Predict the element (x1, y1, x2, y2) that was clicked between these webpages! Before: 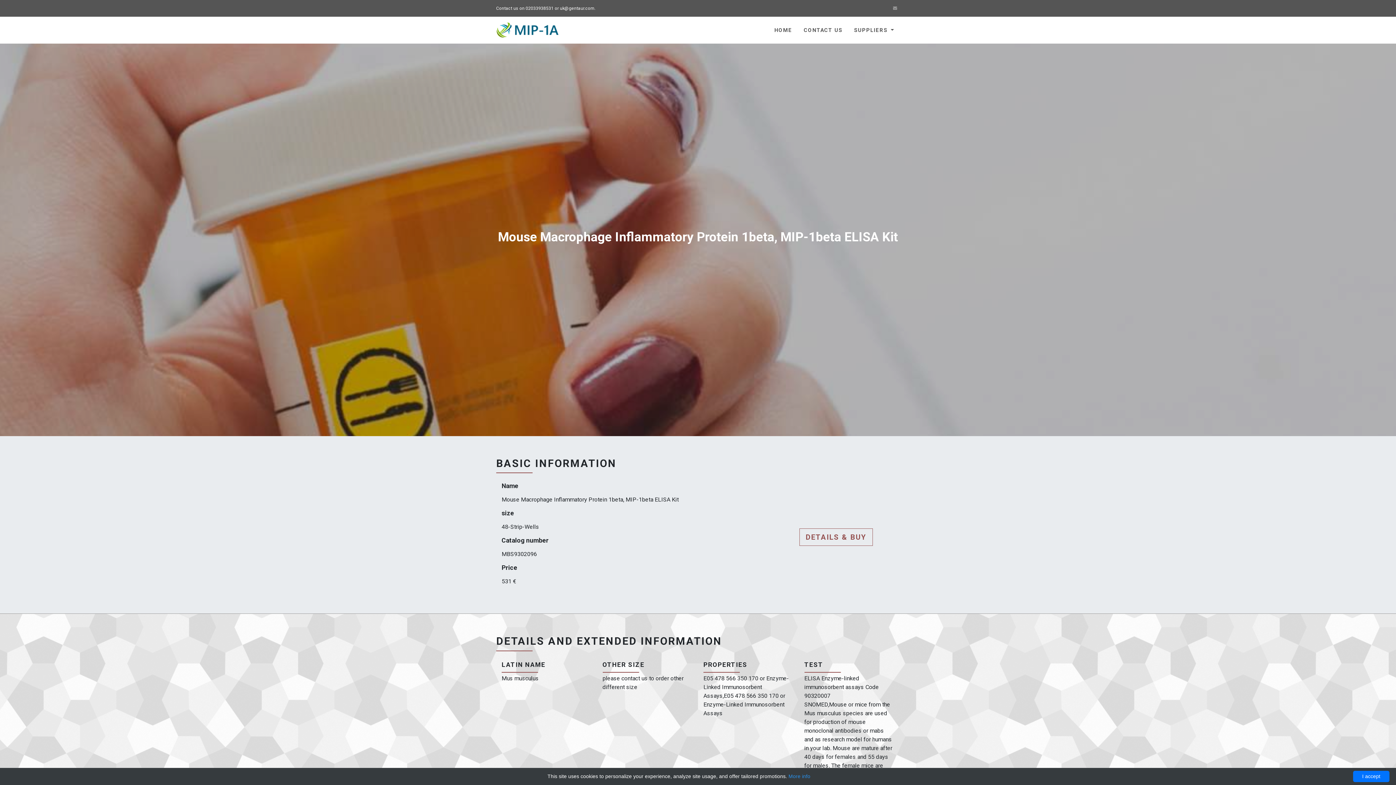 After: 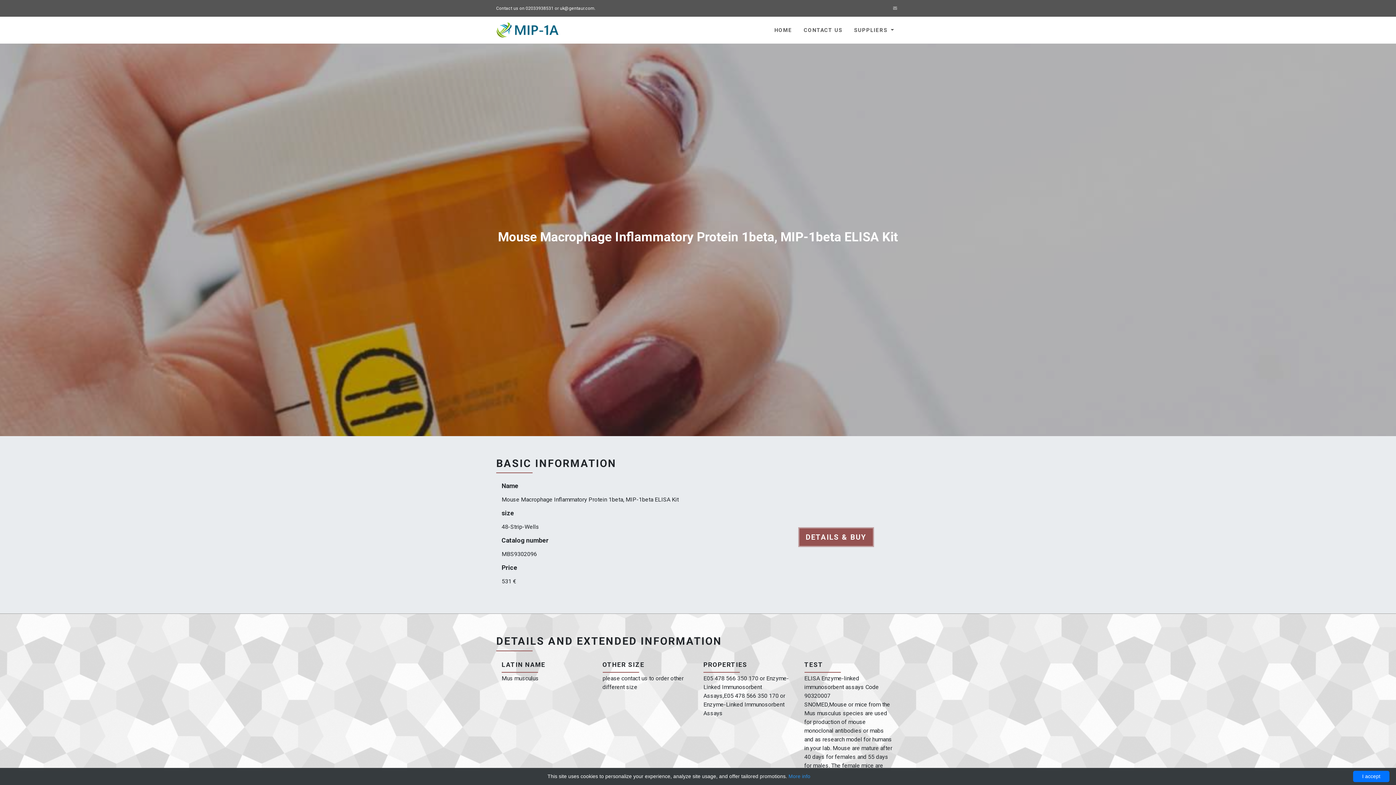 Action: label: DETAILS & BUY bbox: (799, 528, 873, 546)